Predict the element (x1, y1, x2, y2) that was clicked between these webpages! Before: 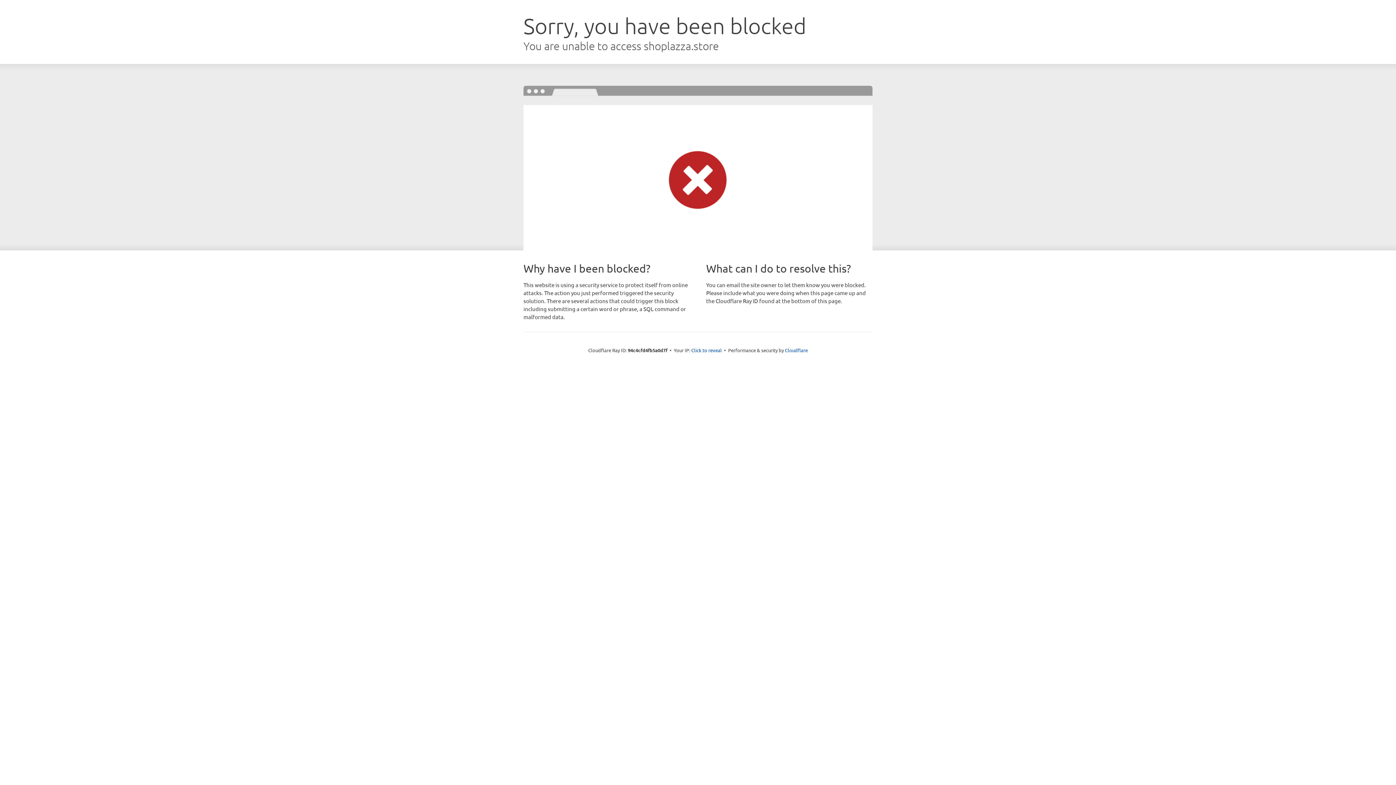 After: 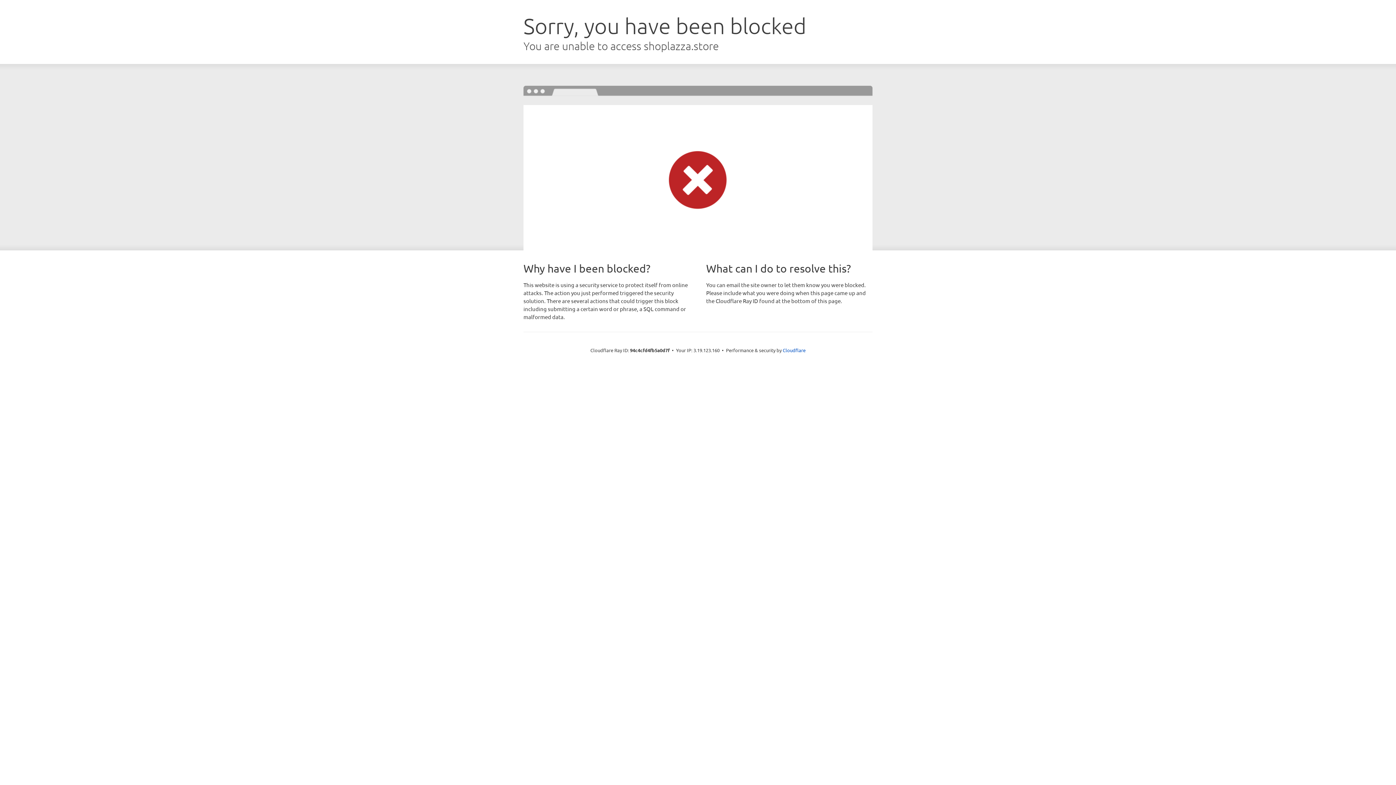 Action: bbox: (691, 346, 722, 353) label: Click to reveal